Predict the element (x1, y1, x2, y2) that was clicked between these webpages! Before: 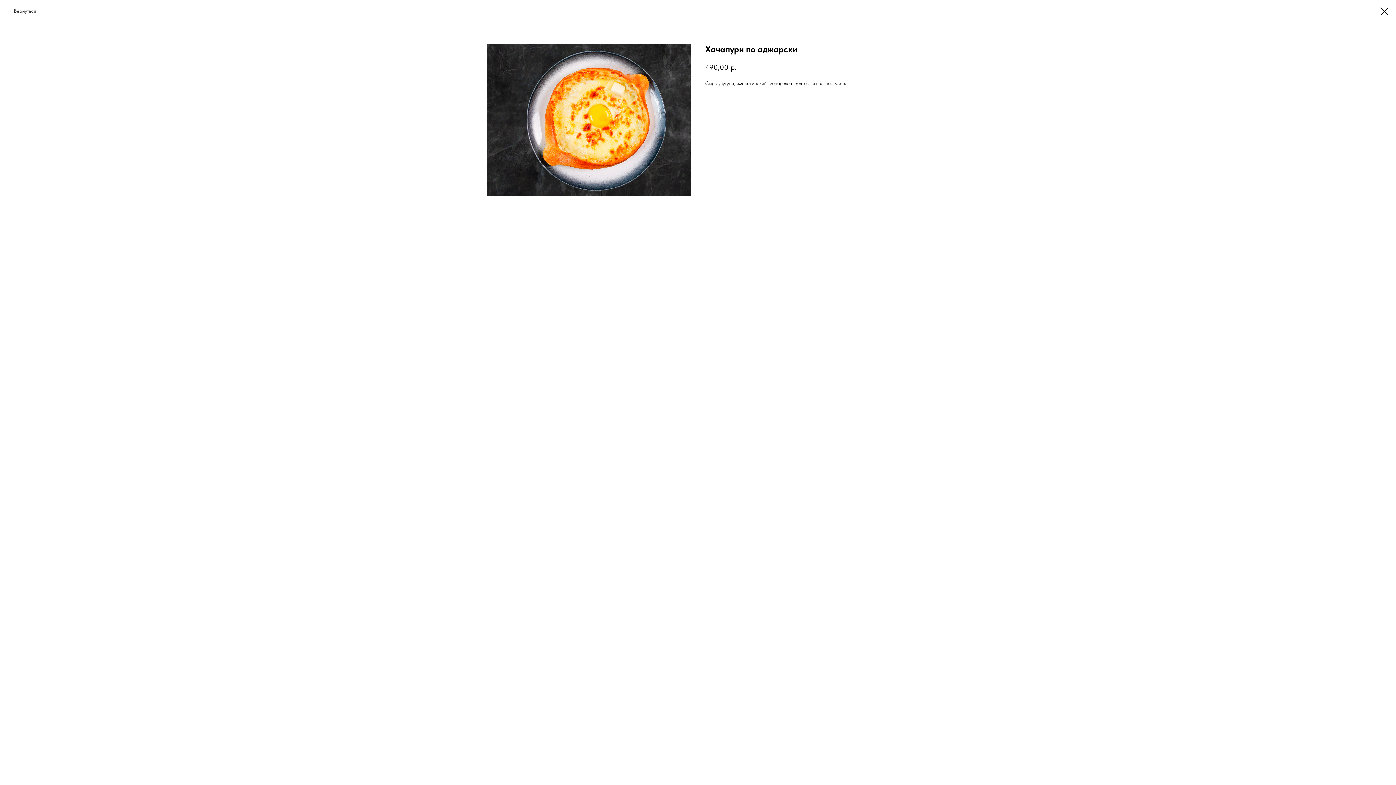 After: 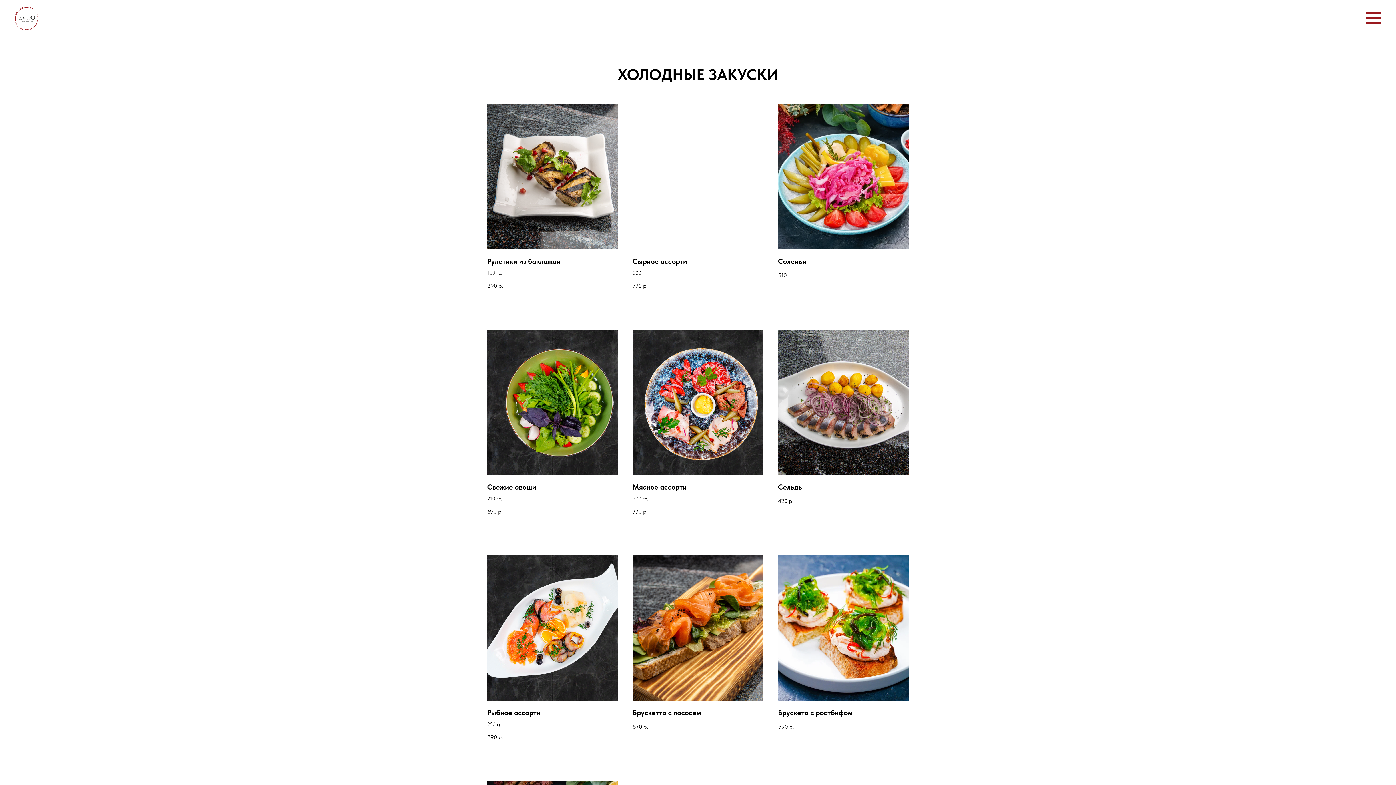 Action: label: Вернуться
 bbox: (7, 7, 36, 14)